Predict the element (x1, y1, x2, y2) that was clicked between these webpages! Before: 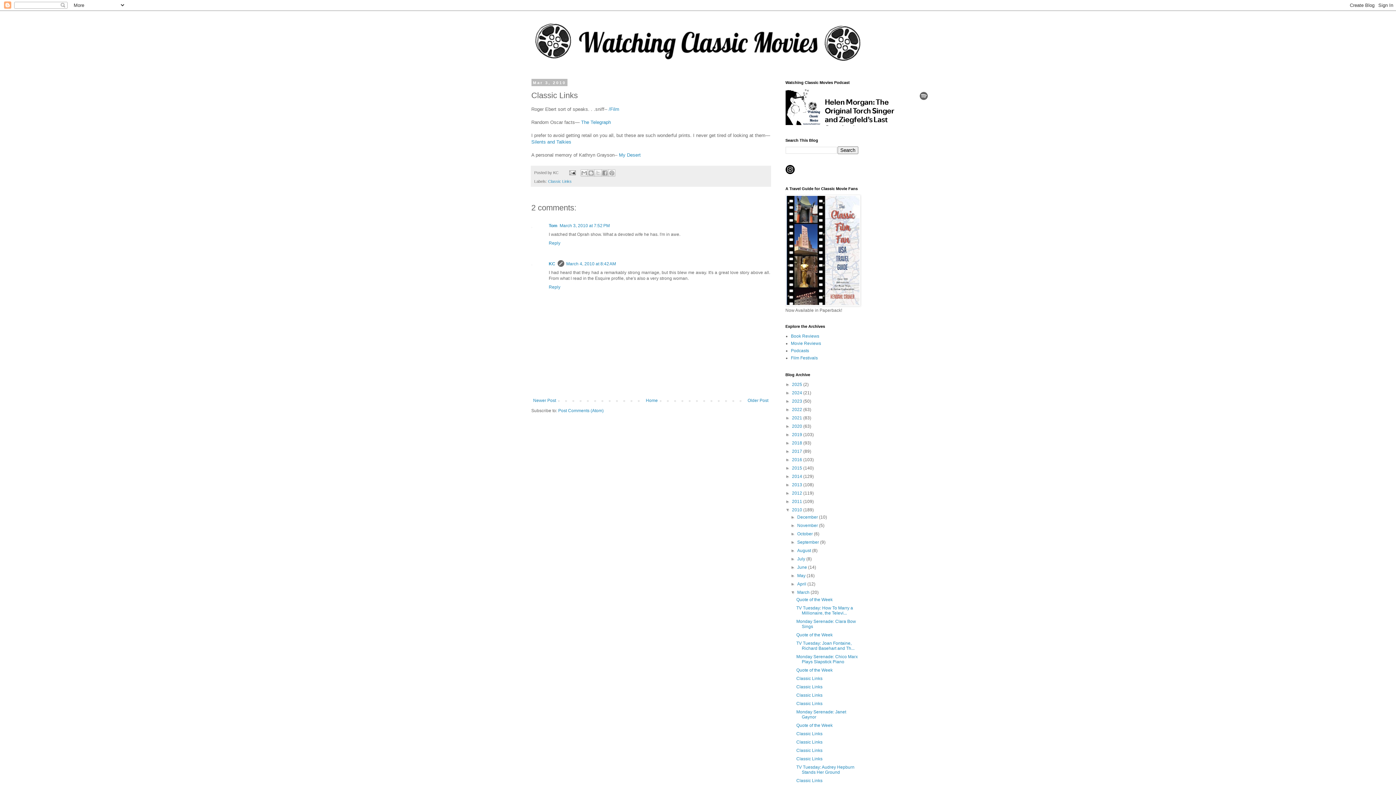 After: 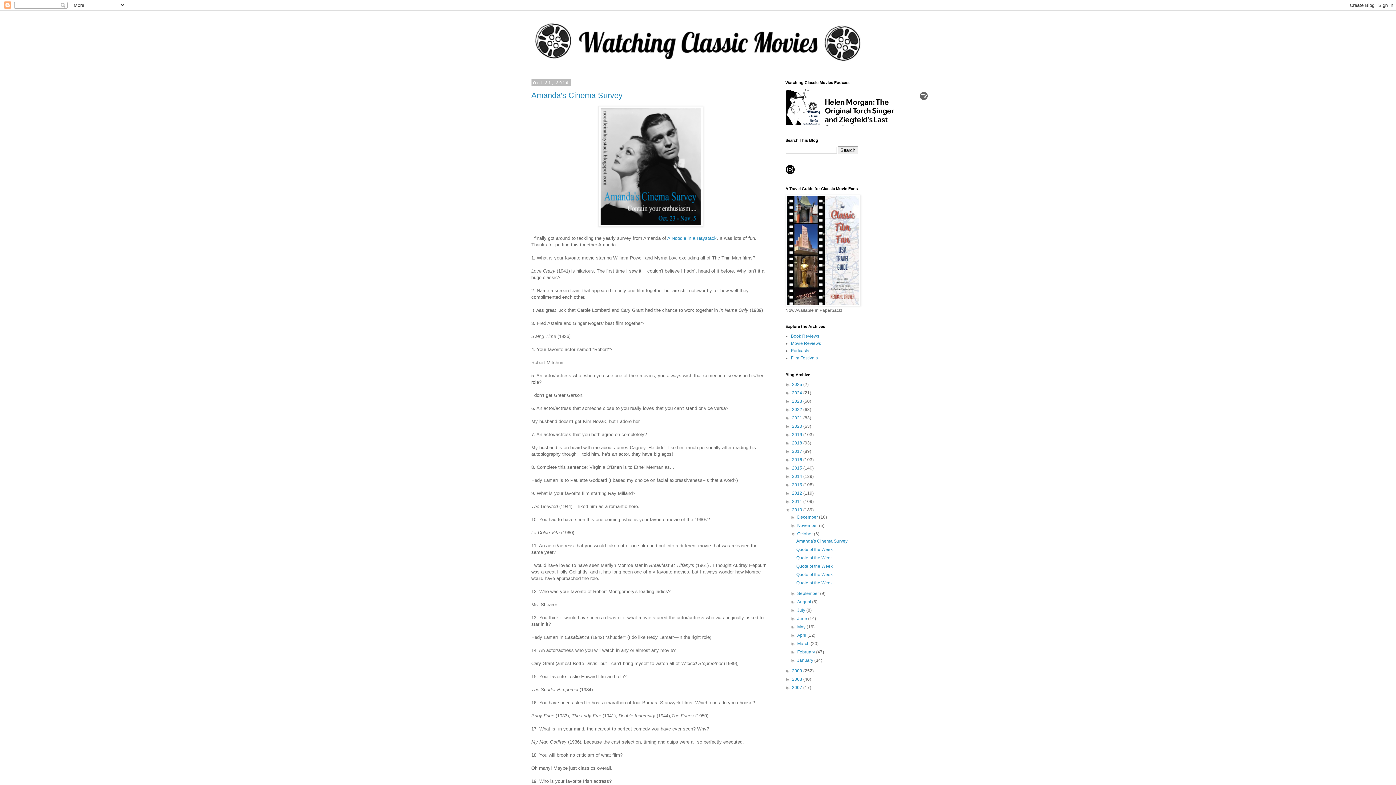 Action: bbox: (797, 531, 814, 536) label: October 